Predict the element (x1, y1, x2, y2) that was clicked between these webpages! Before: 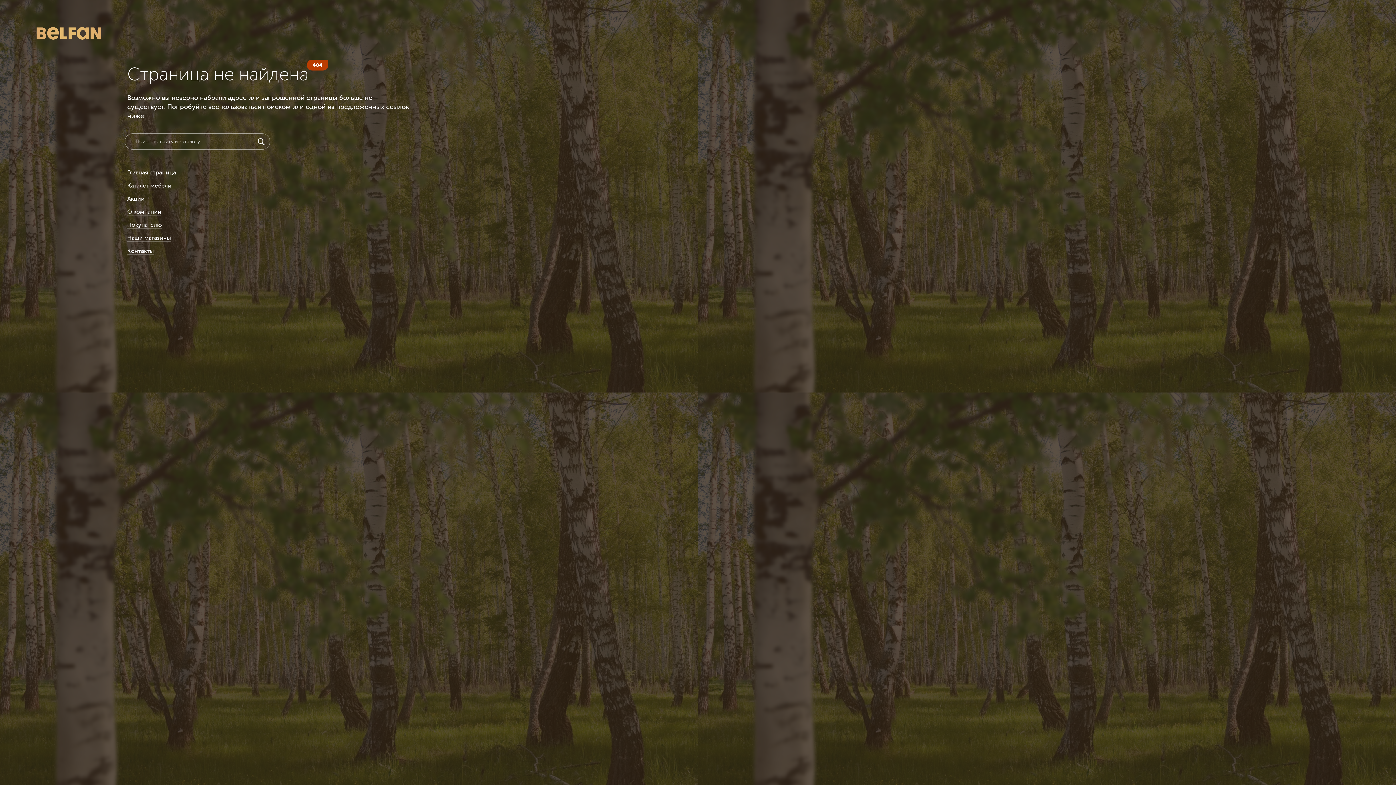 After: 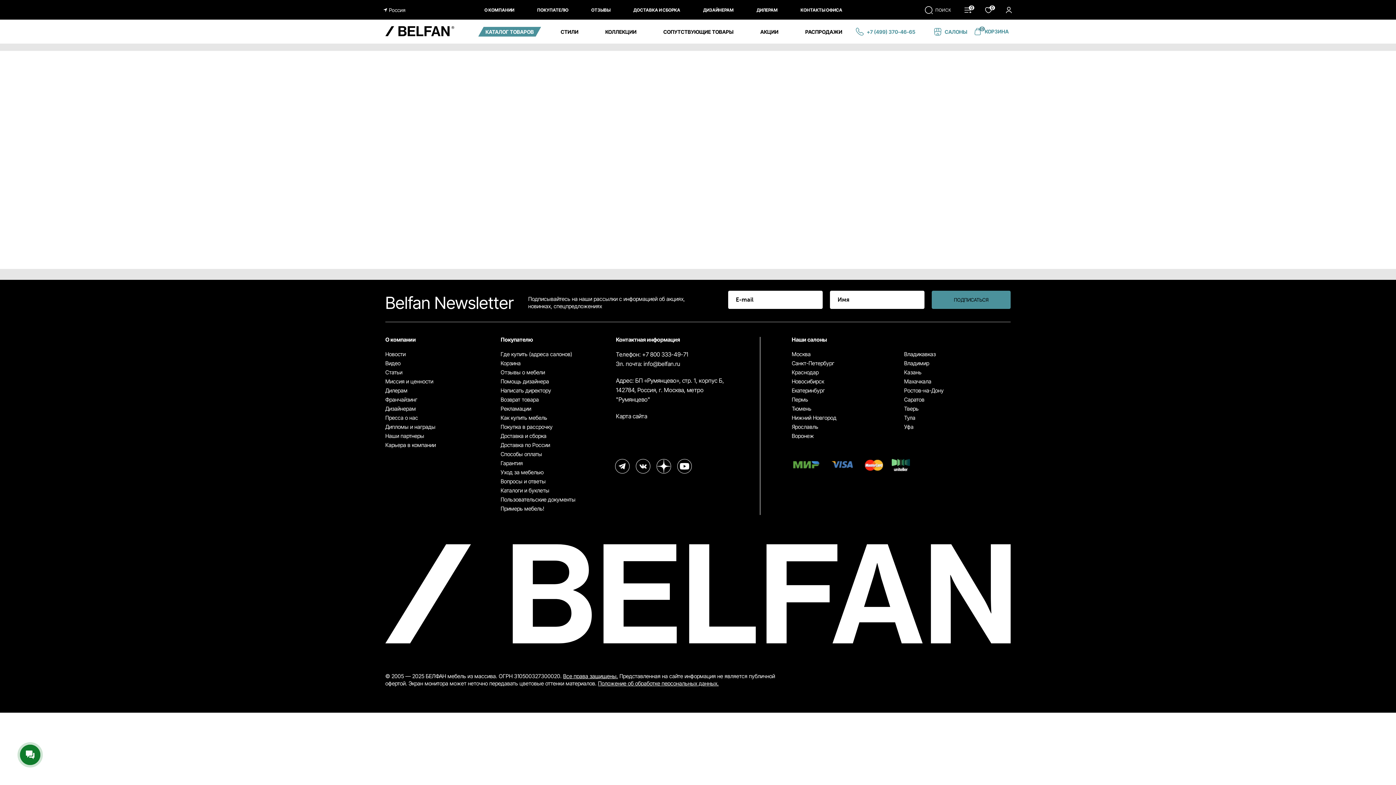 Action: bbox: (257, 138, 264, 145)